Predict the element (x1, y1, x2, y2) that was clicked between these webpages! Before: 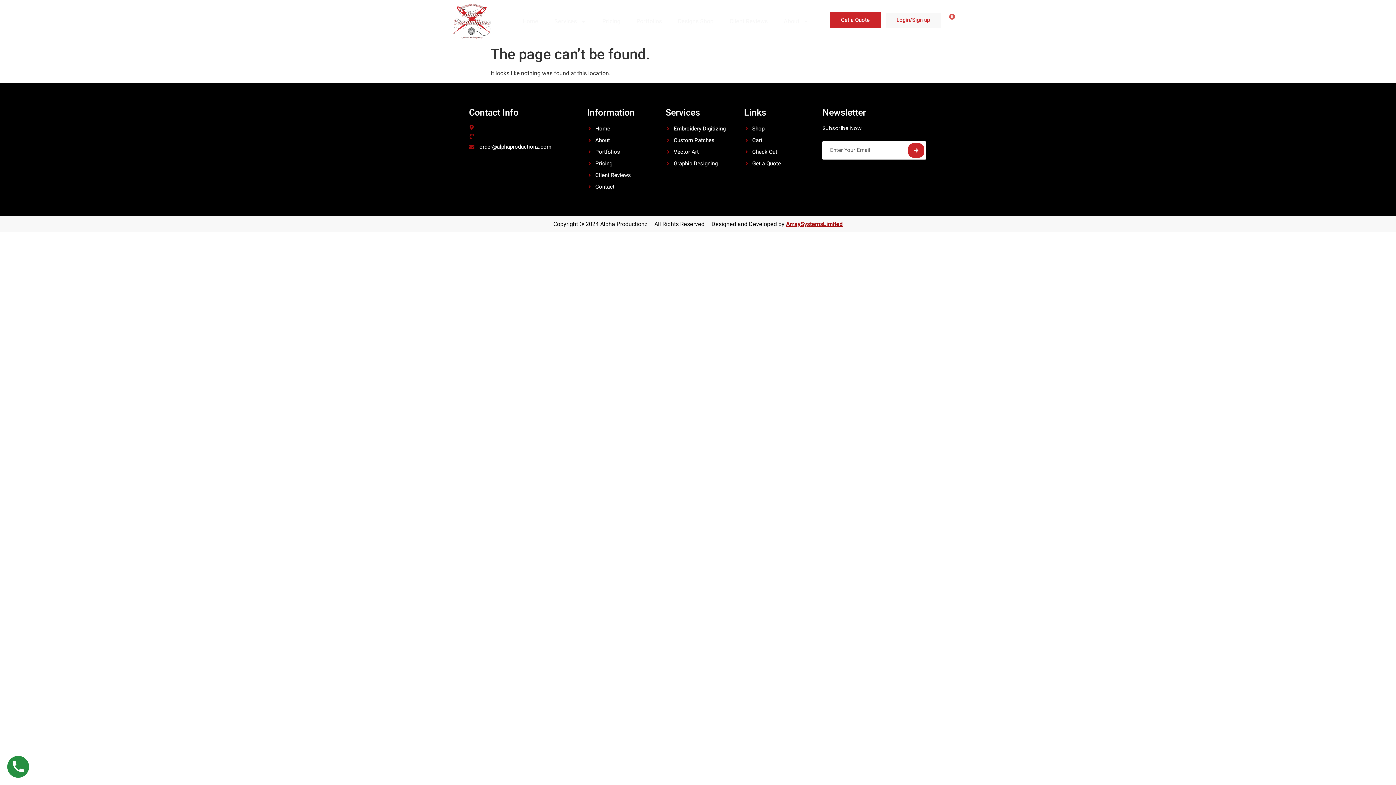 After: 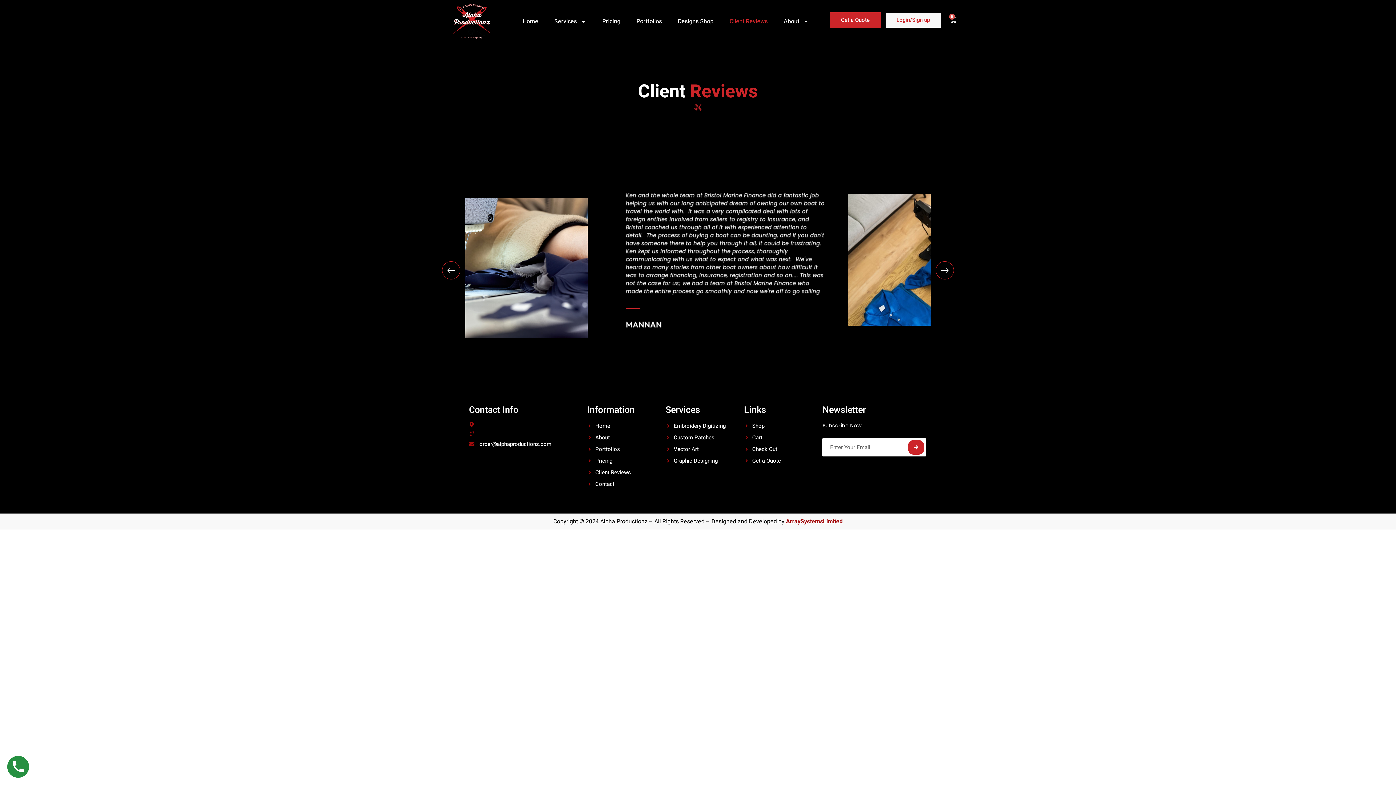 Action: bbox: (587, 171, 651, 179) label: Client Reviews